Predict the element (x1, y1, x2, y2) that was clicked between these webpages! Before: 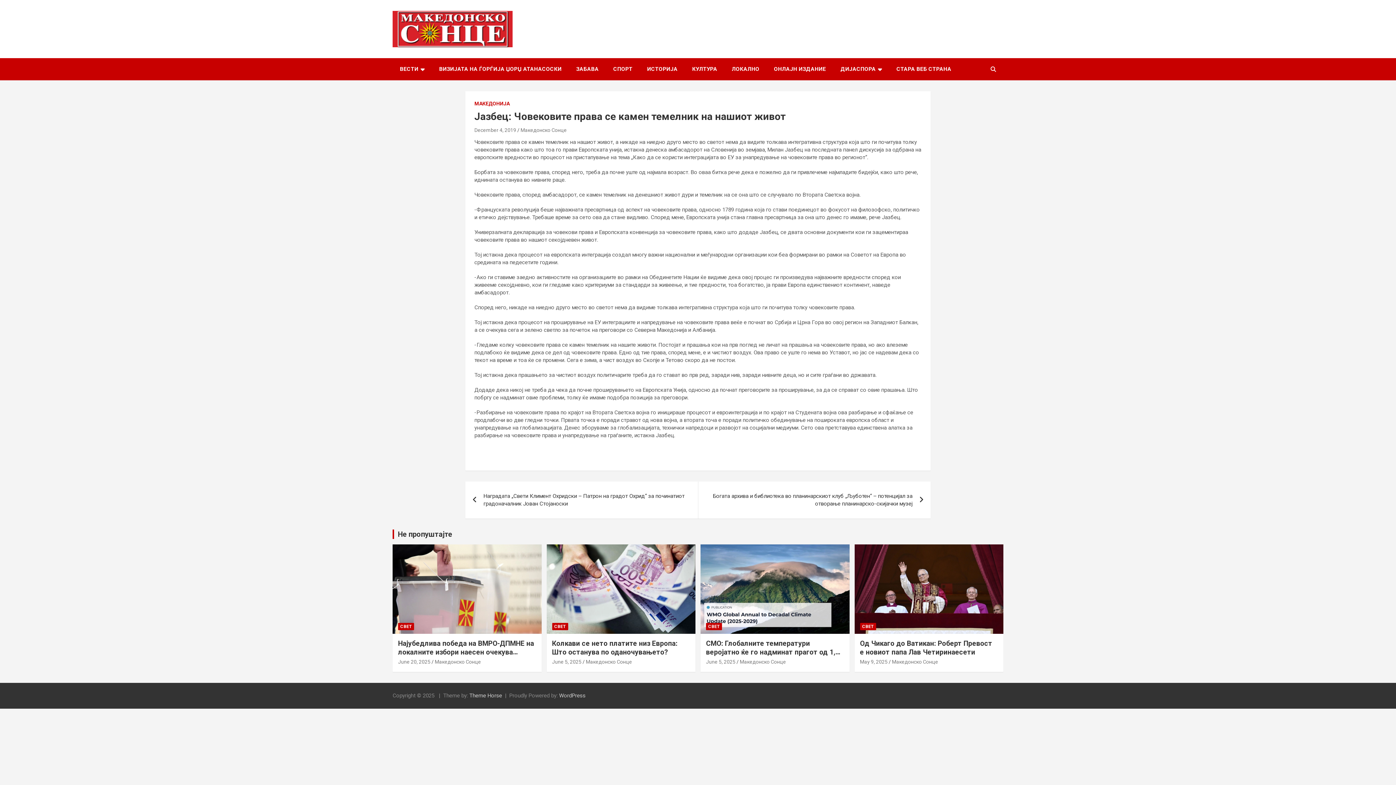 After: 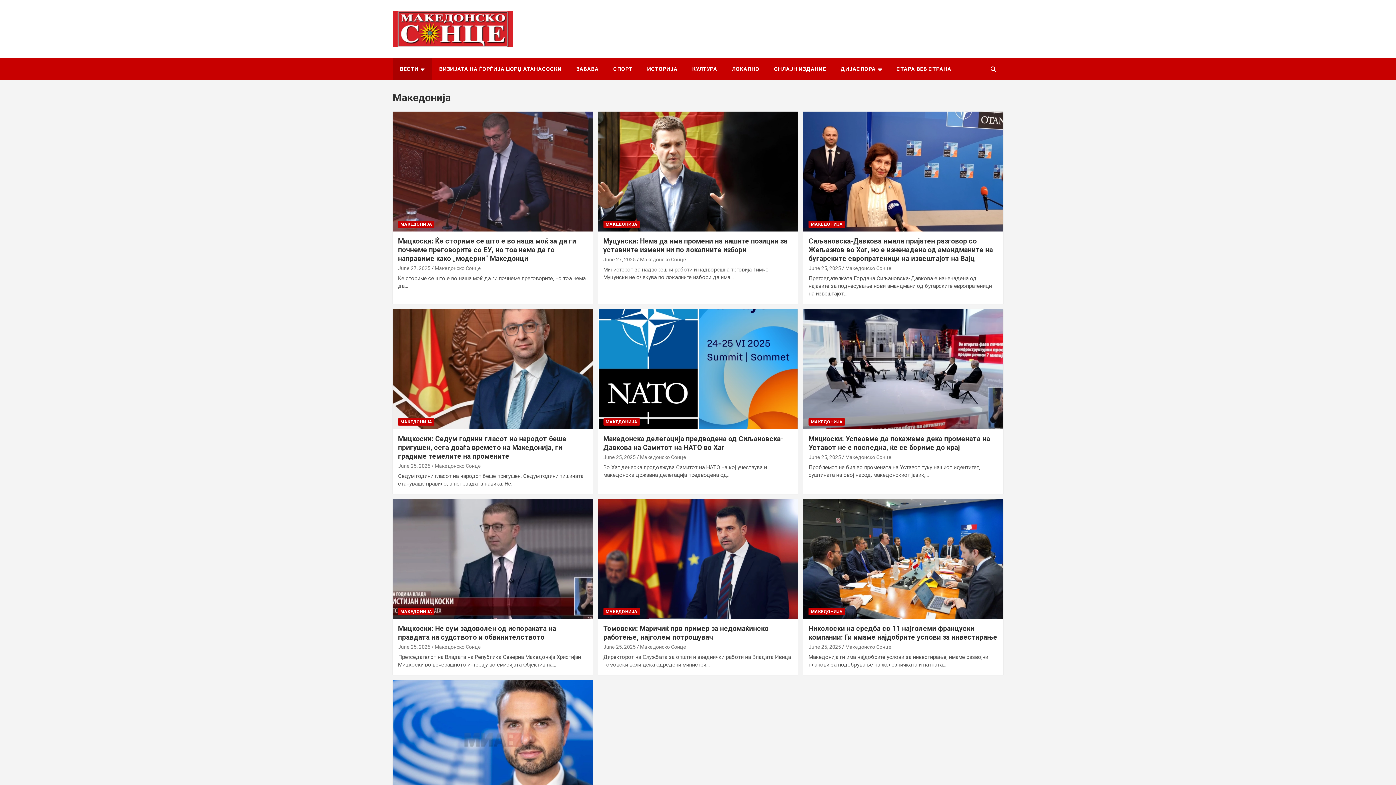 Action: label: МАКЕДОНИЈА bbox: (474, 100, 509, 107)